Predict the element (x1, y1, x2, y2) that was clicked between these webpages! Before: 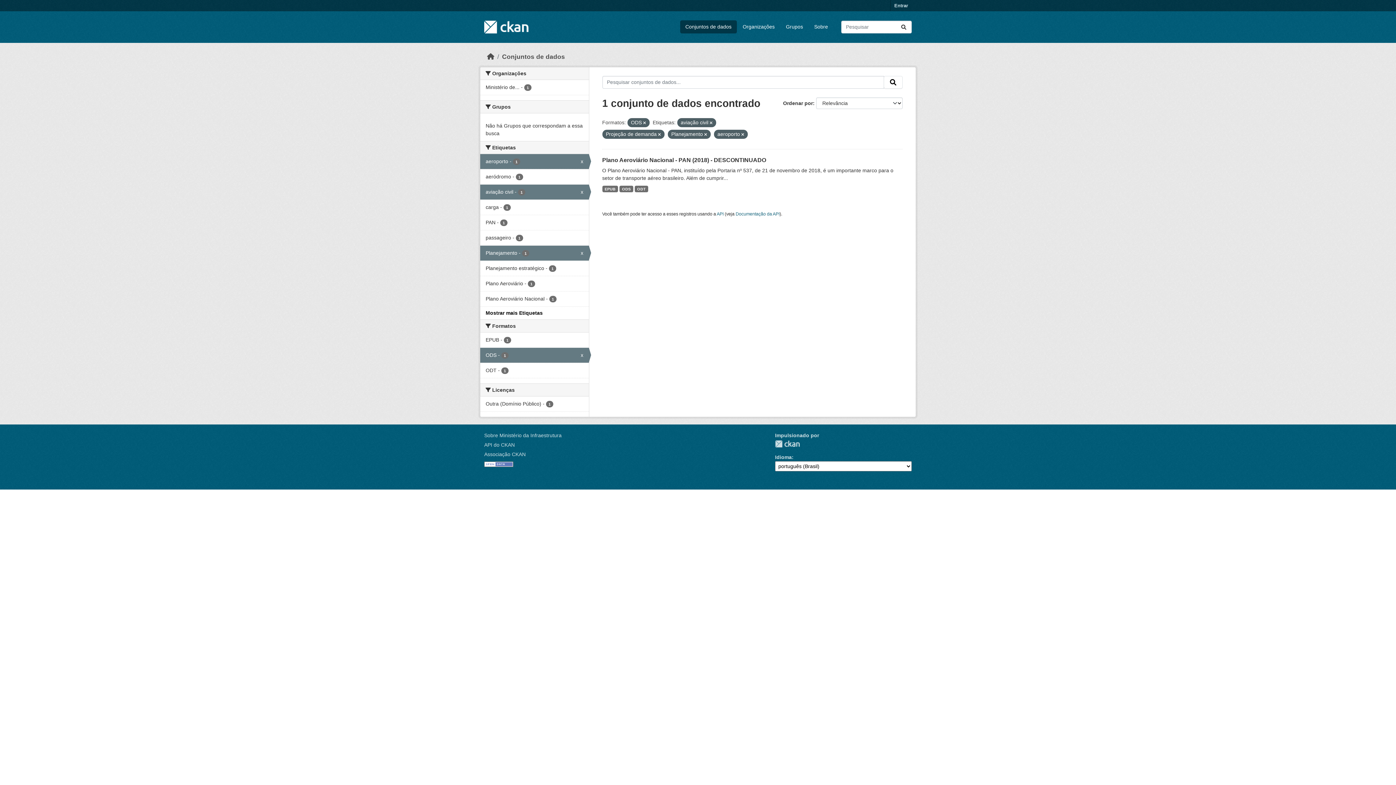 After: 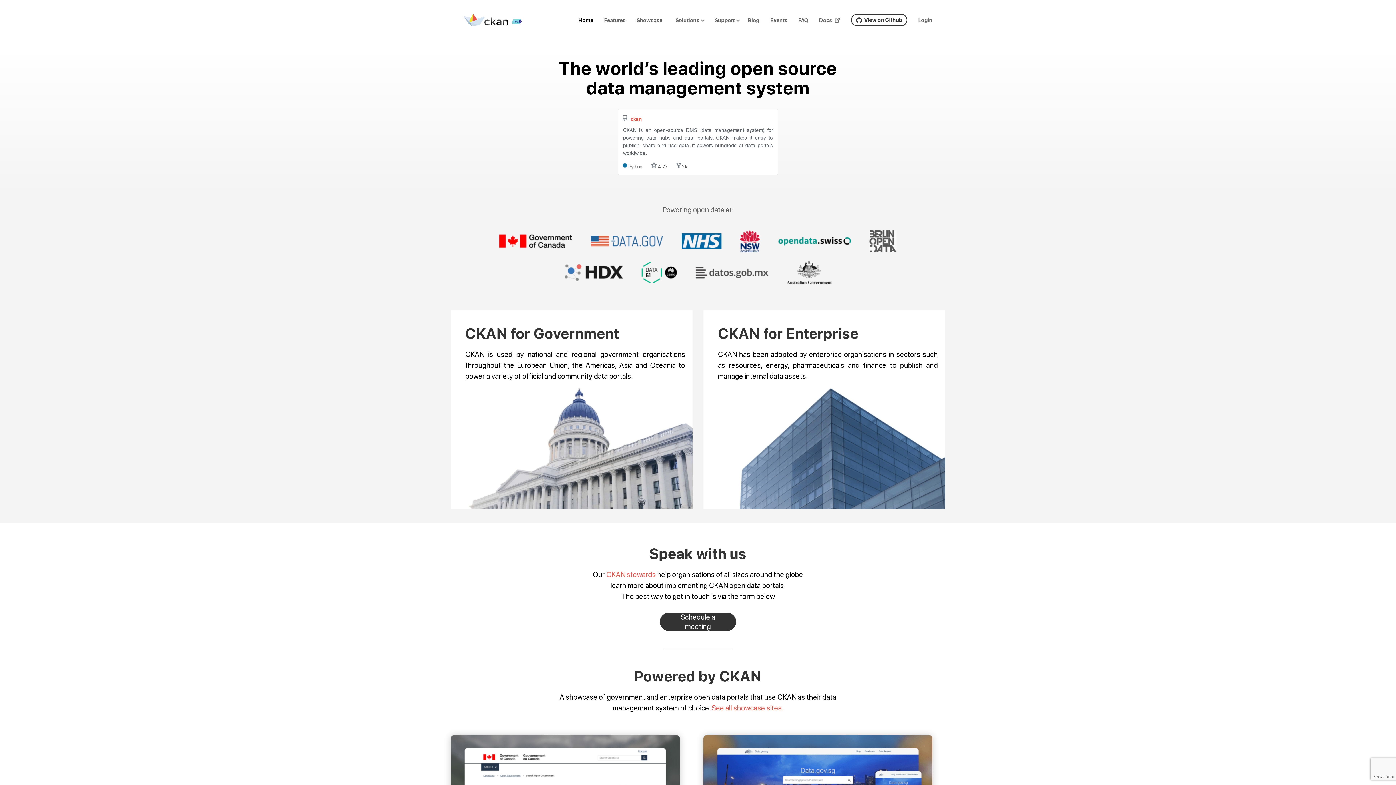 Action: label: Associação CKAN bbox: (484, 451, 525, 457)